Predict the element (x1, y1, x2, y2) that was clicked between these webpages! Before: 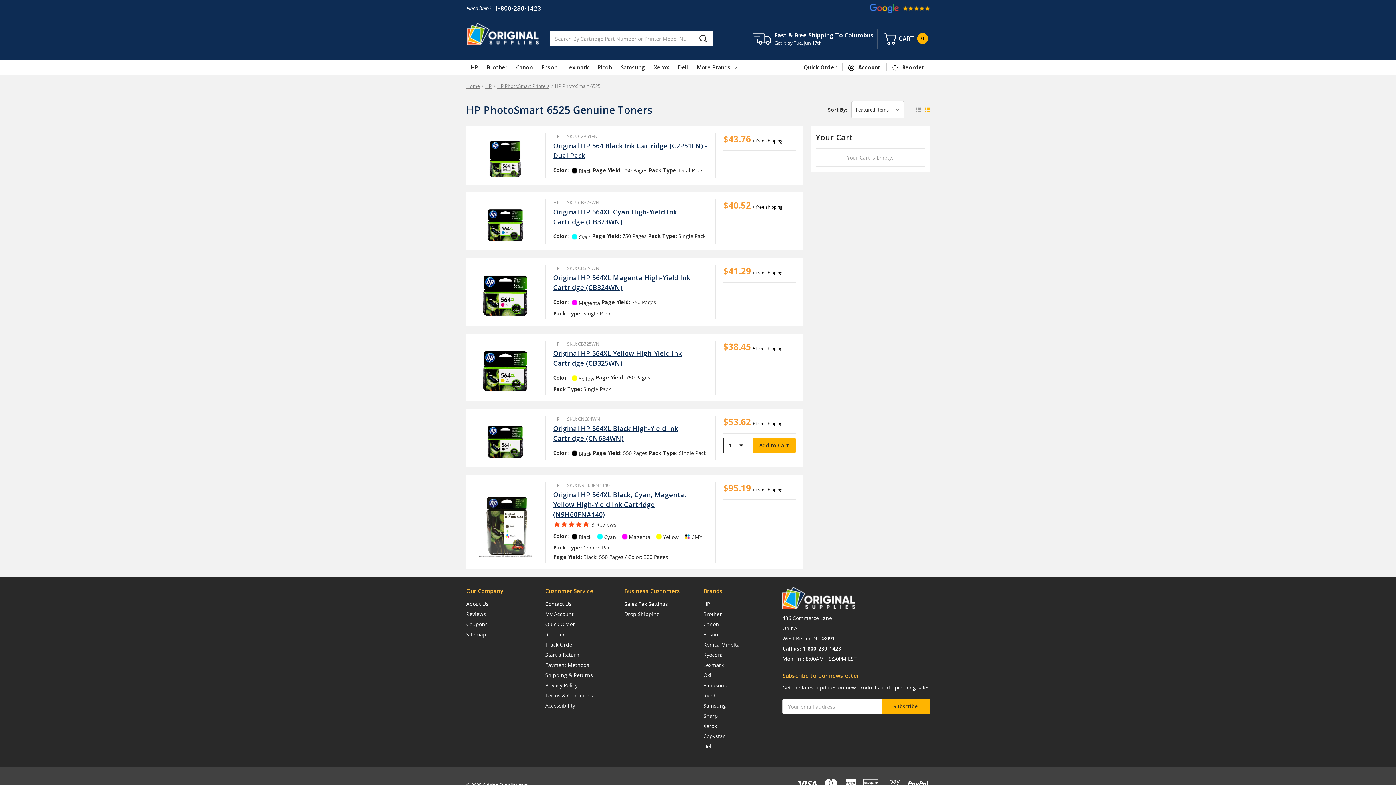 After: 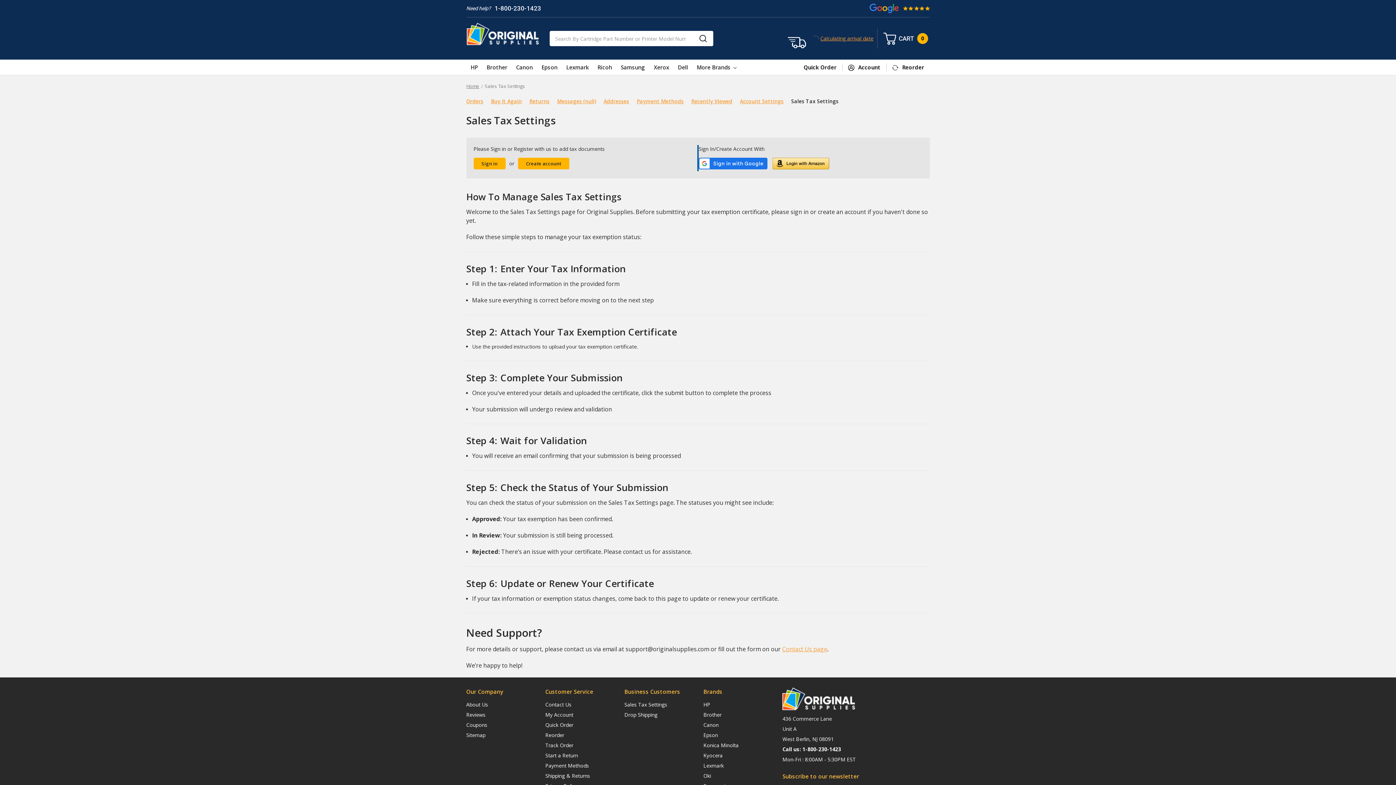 Action: label: Sales Tax Settings bbox: (624, 600, 668, 607)